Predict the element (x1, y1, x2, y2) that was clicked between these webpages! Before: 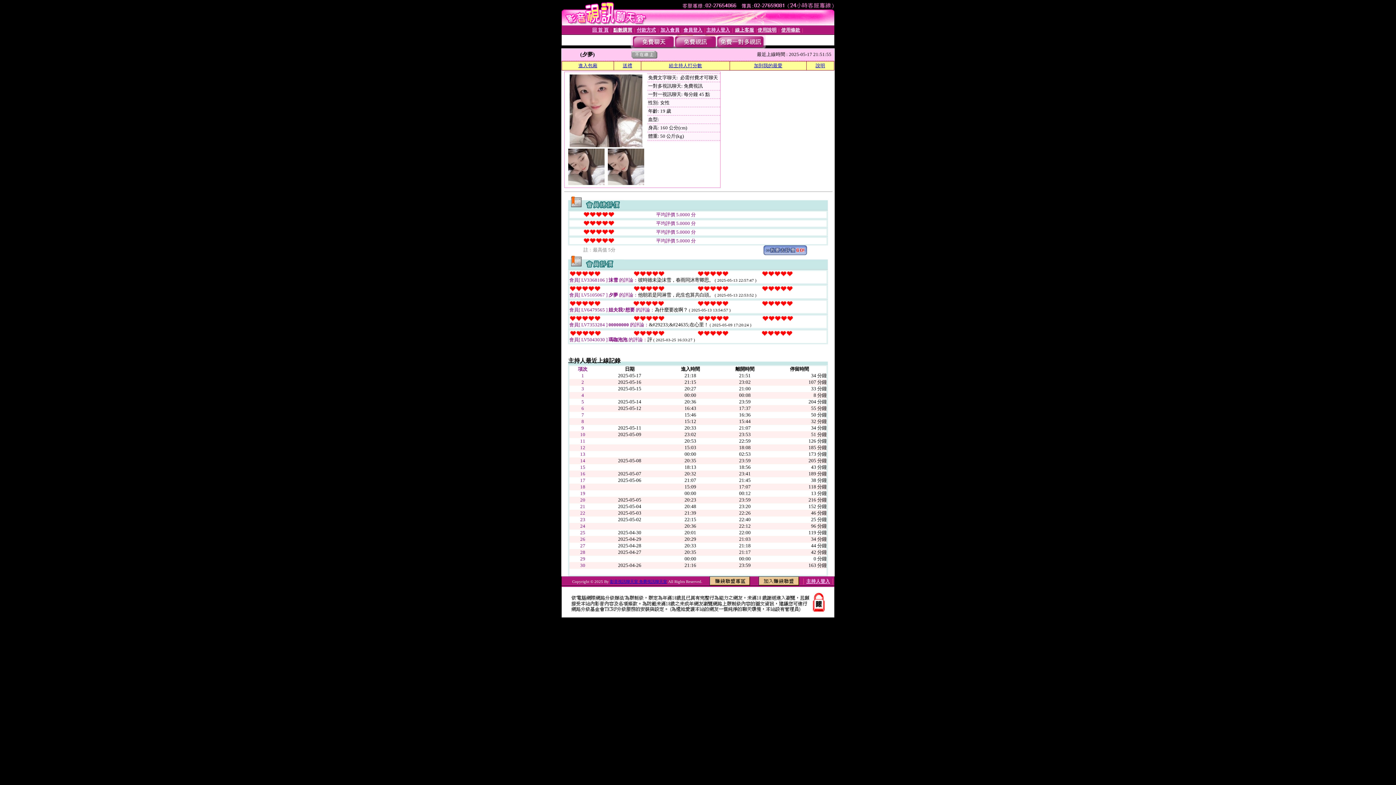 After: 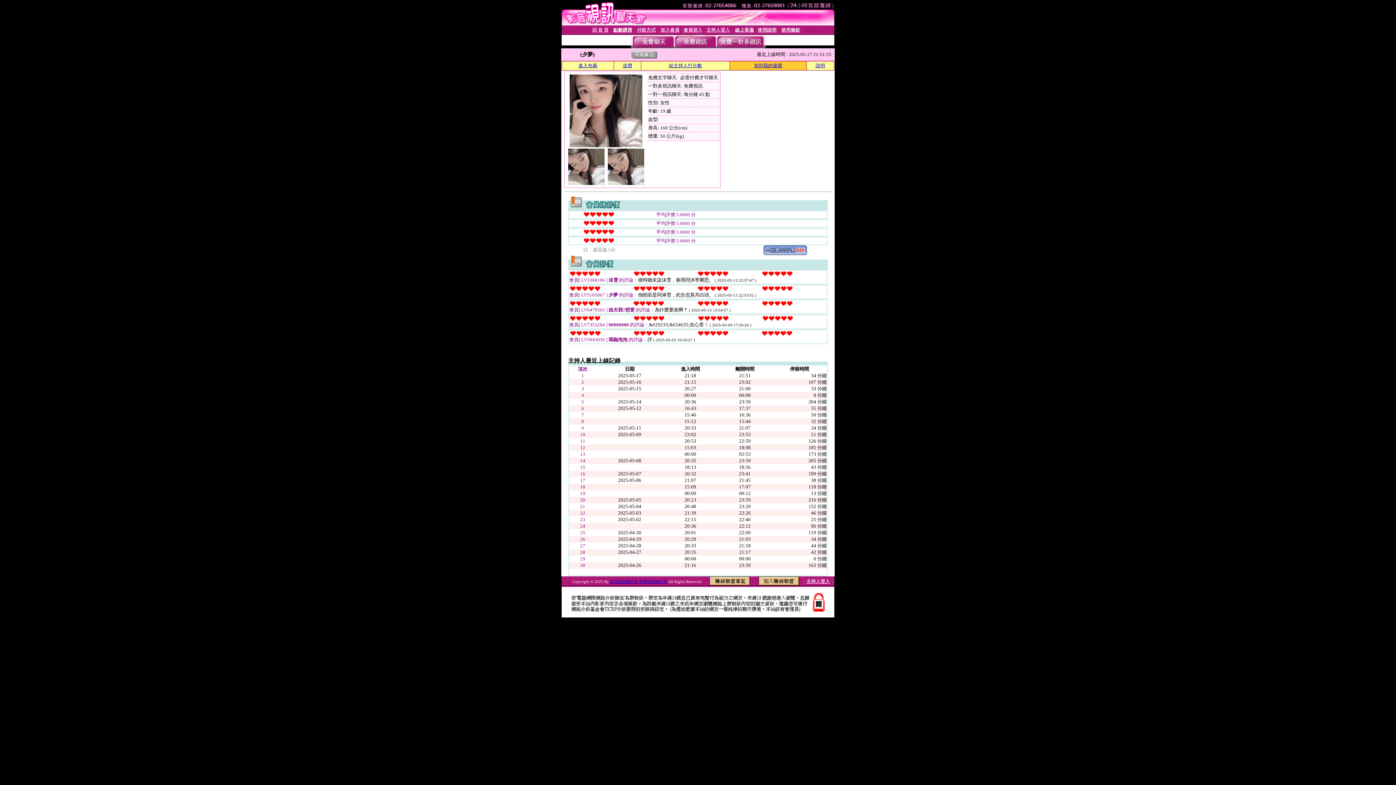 Action: label: 加到我的最愛 bbox: (754, 62, 782, 68)